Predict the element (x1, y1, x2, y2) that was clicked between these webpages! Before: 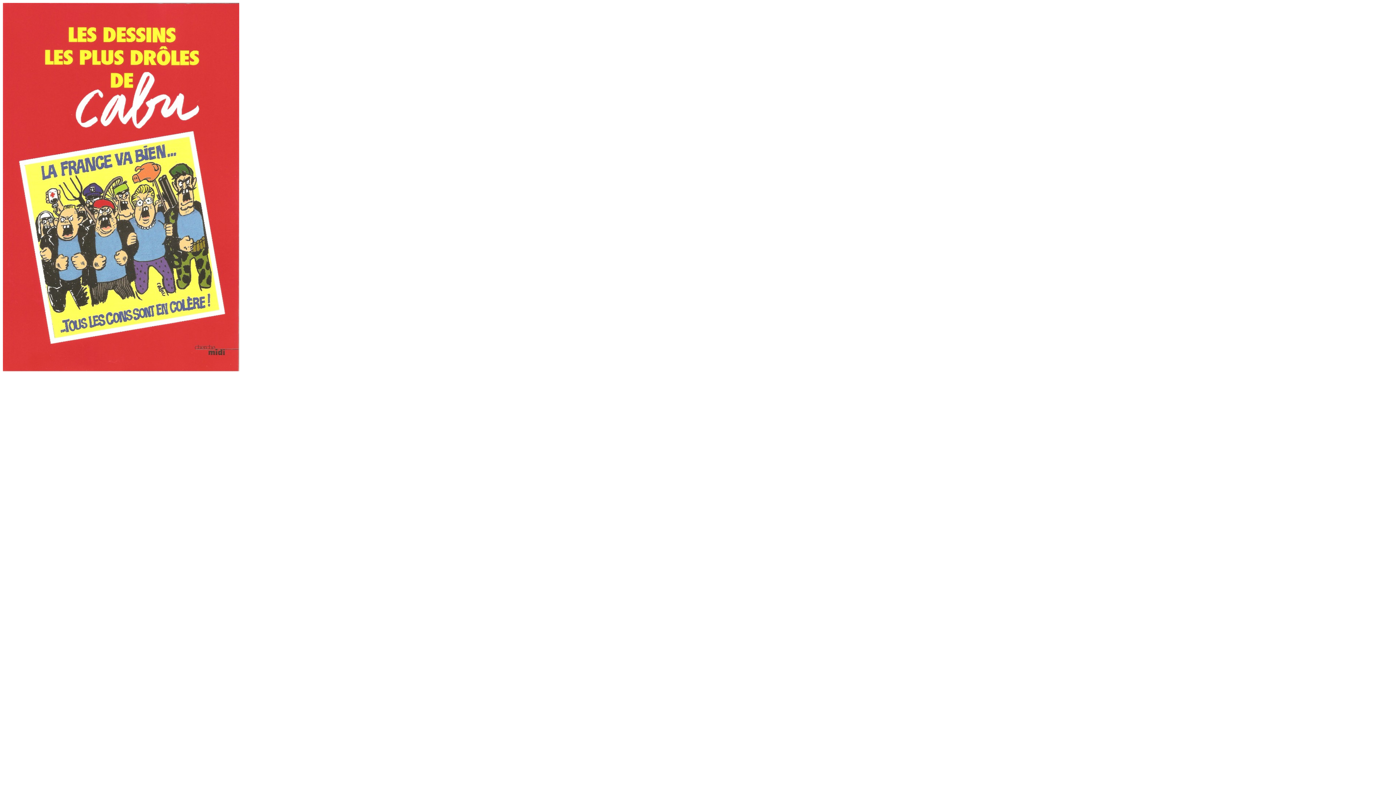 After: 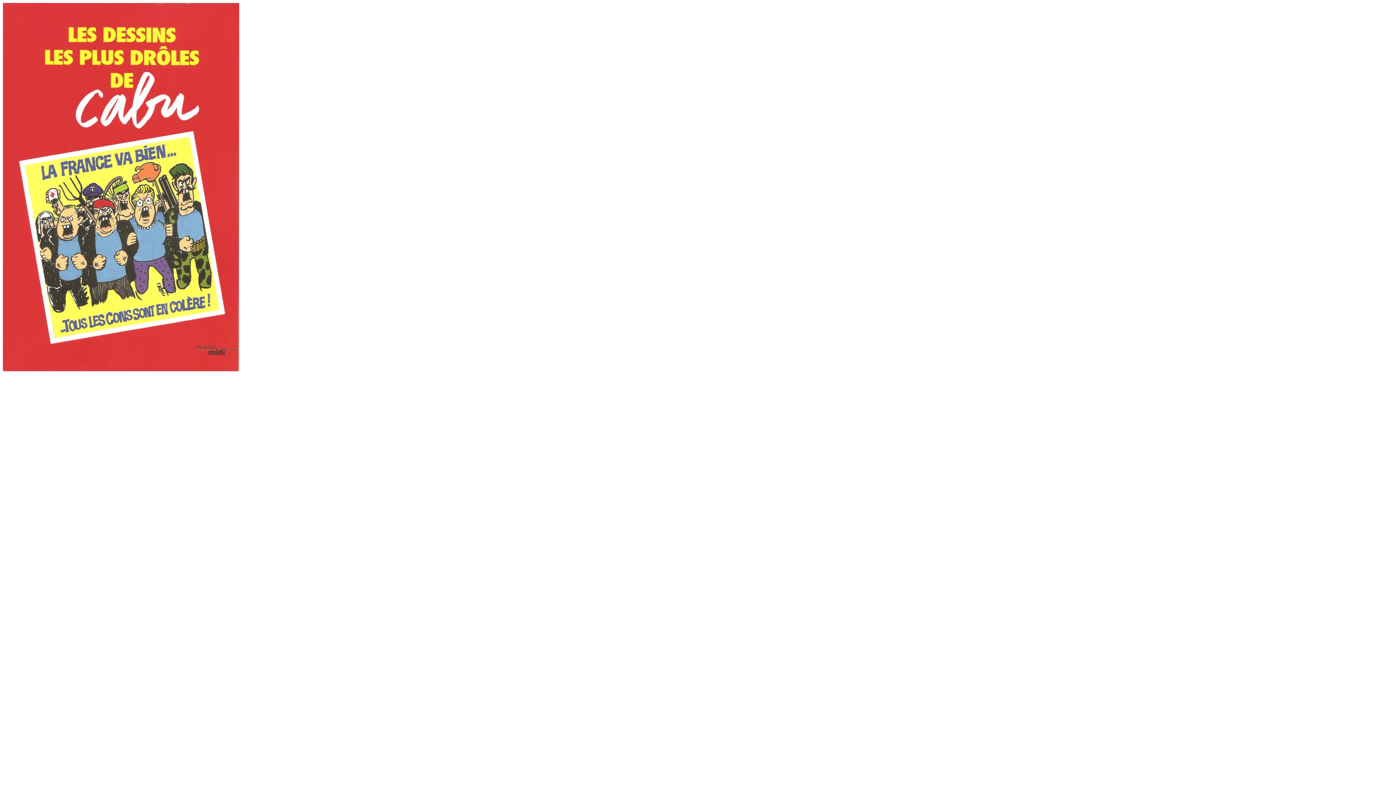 Action: bbox: (2, 366, 239, 372)